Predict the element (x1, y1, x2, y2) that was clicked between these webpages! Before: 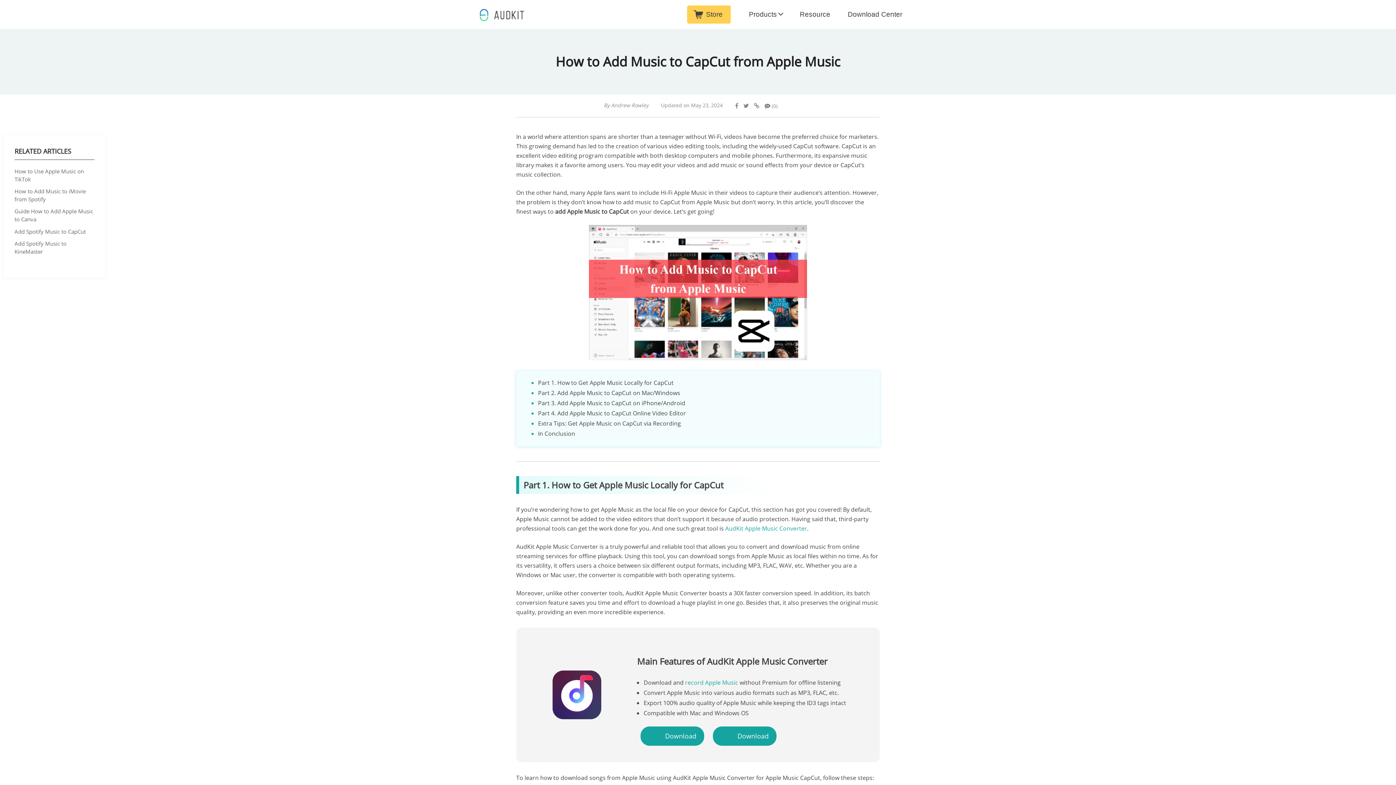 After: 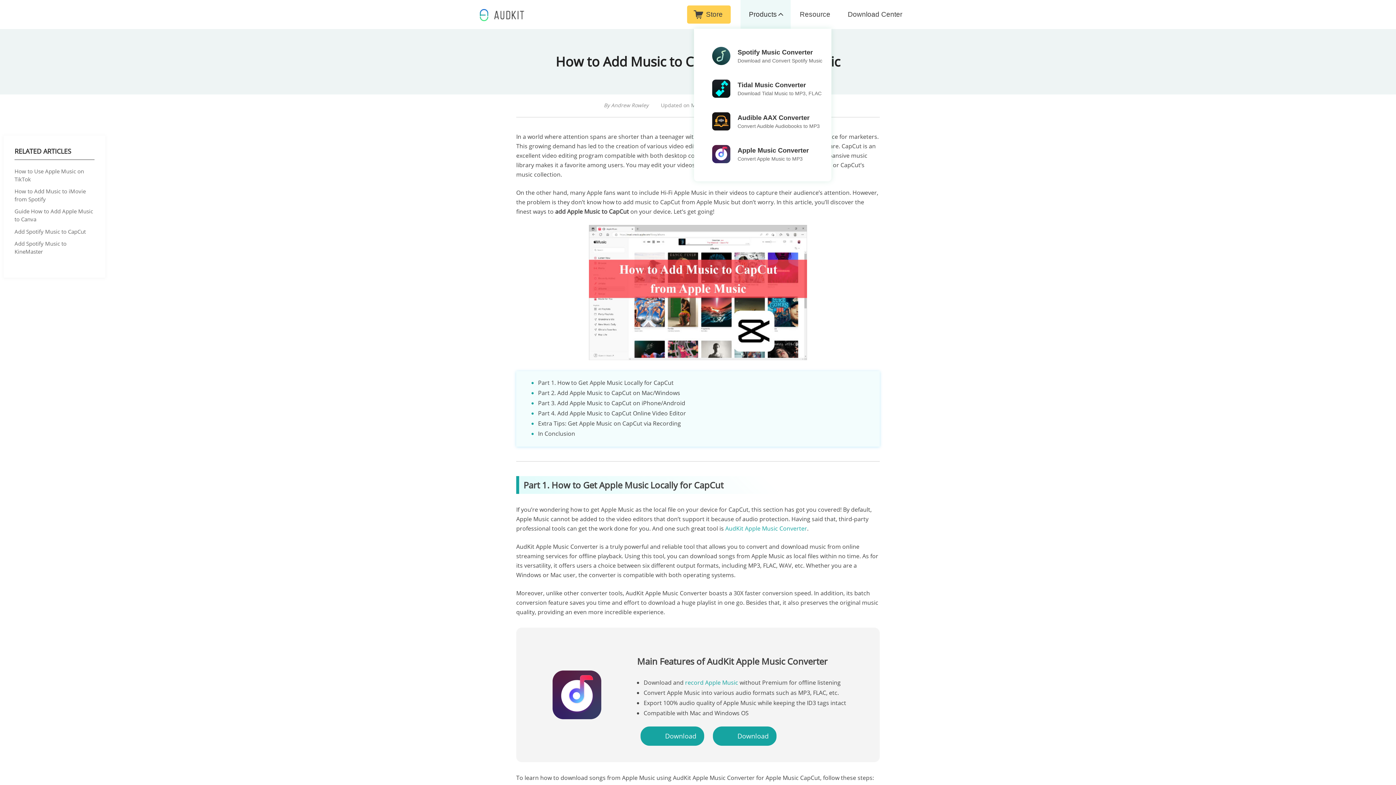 Action: label: Products bbox: (740, 0, 785, 29)